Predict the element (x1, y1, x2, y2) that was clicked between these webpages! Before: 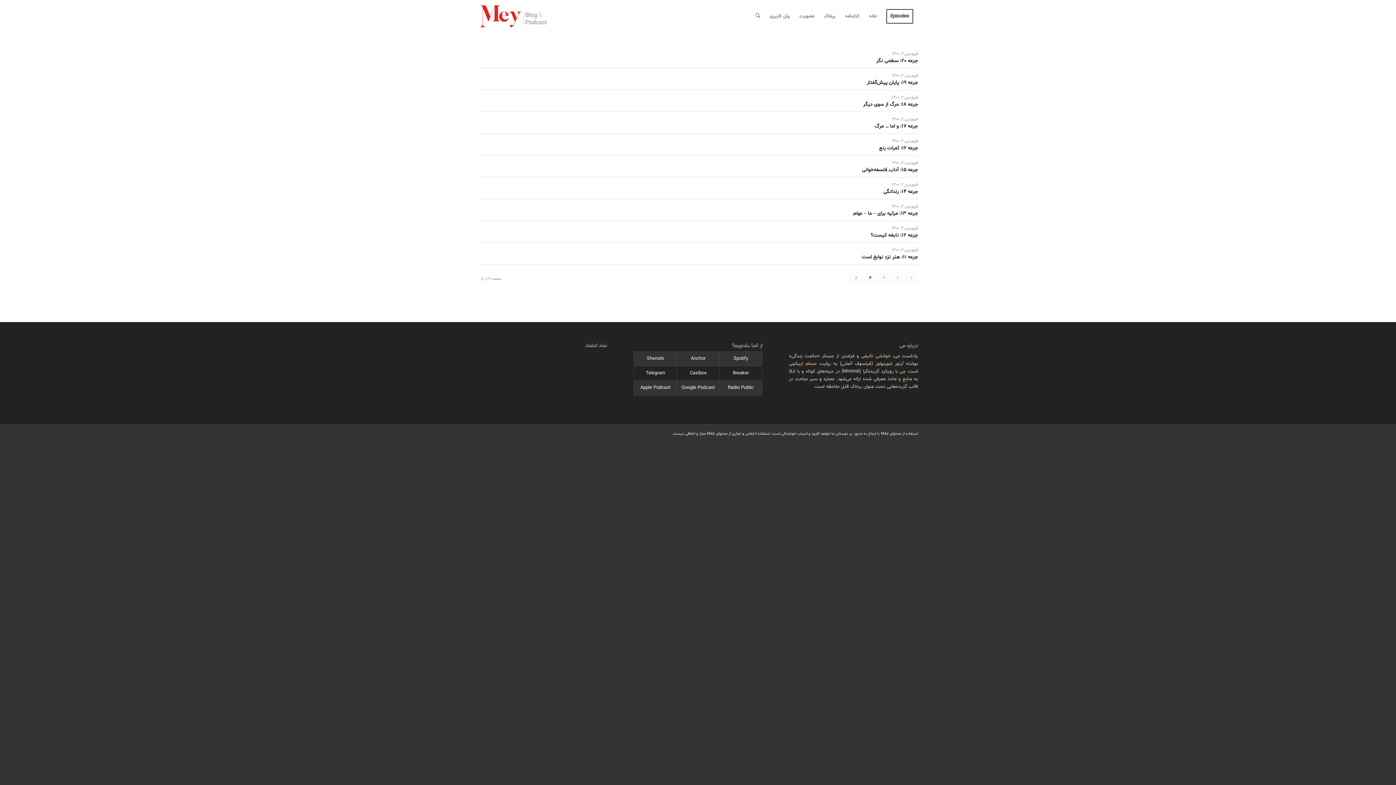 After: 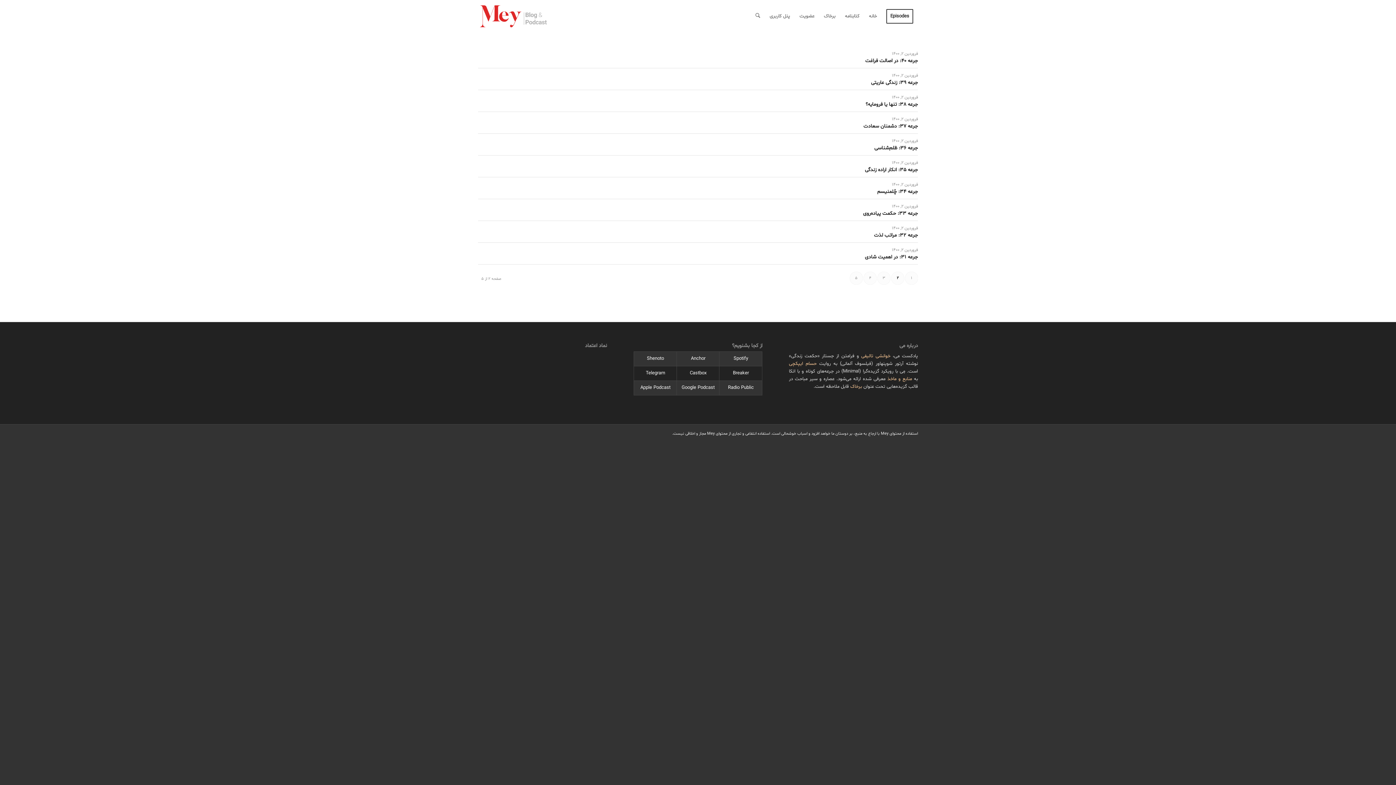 Action: bbox: (891, 272, 904, 284) label: 2